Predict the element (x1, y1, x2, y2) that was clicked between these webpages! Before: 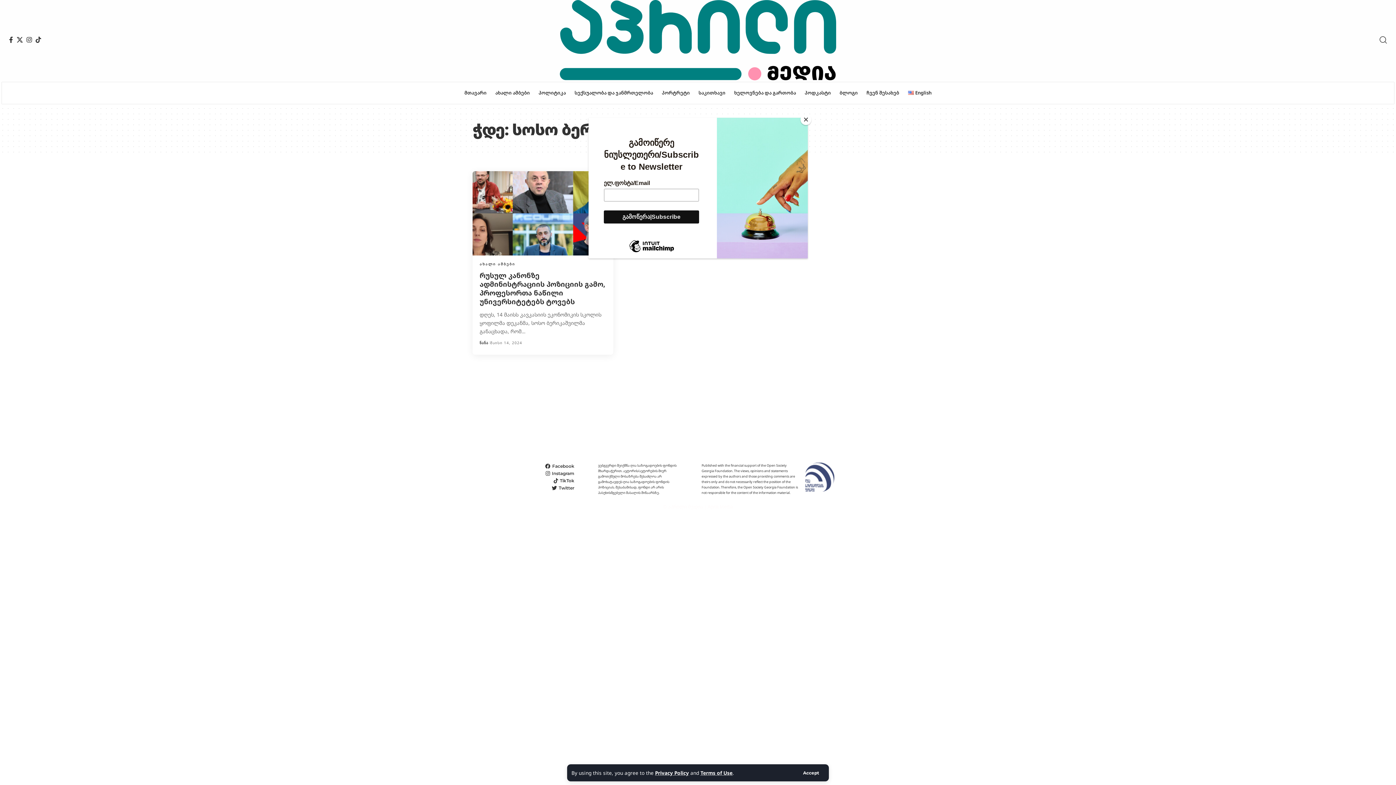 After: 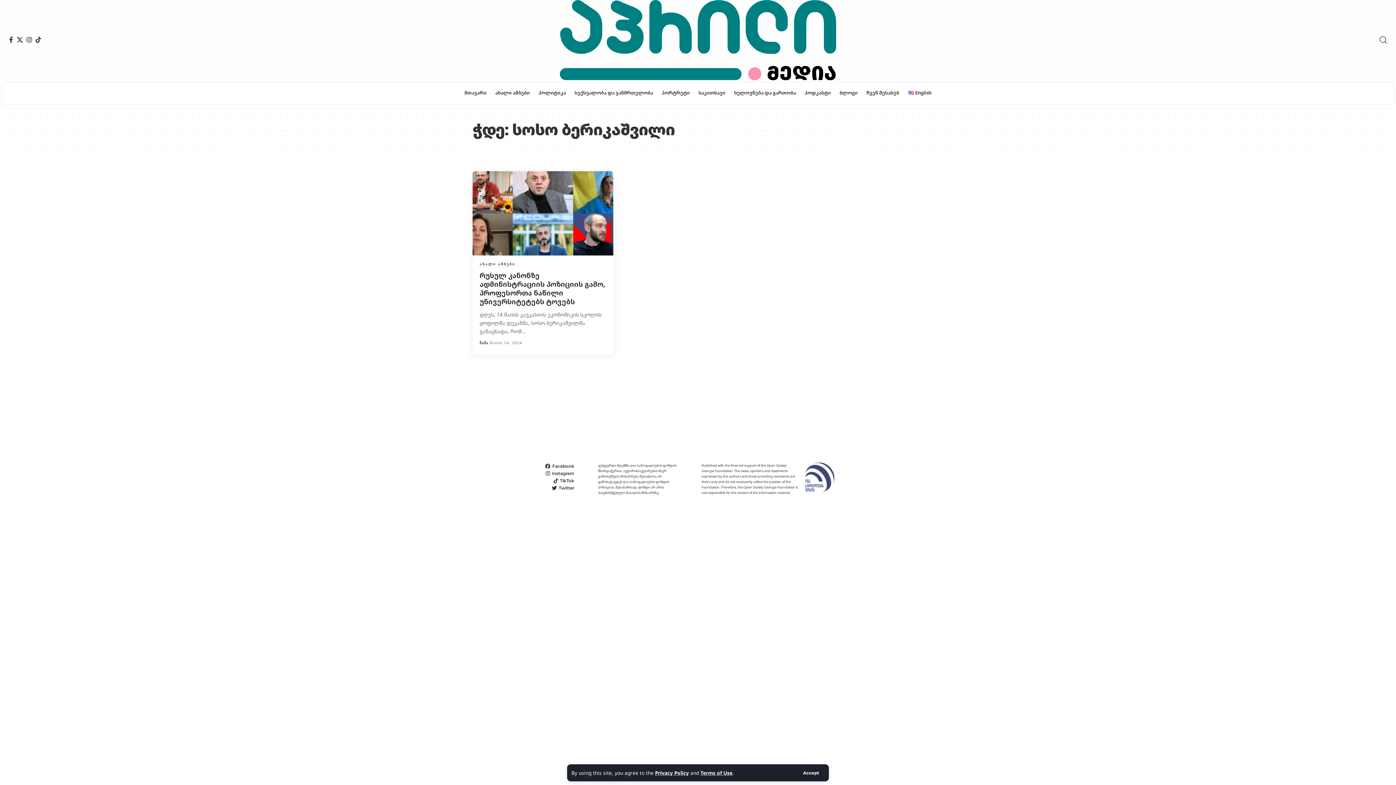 Action: label: Close bbox: (800, 114, 811, 125)